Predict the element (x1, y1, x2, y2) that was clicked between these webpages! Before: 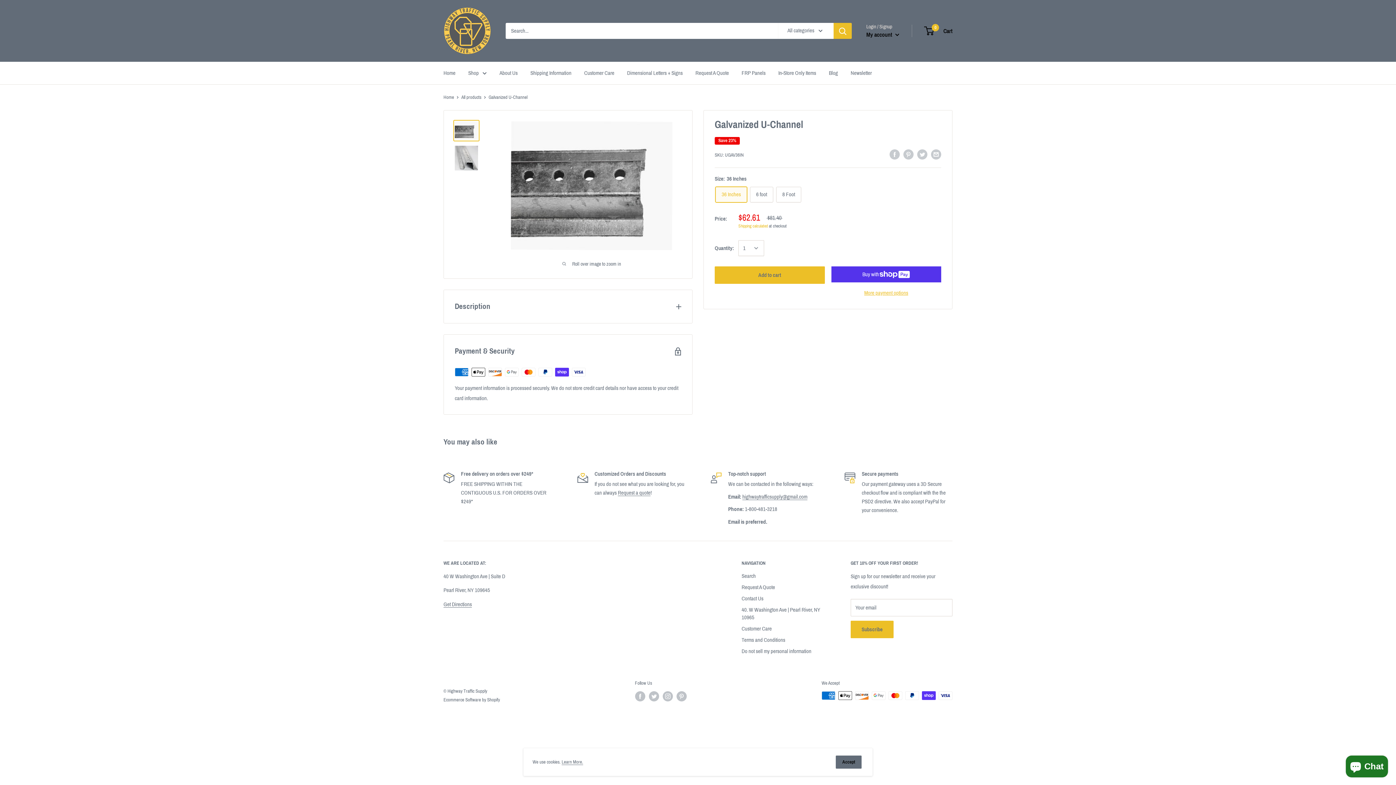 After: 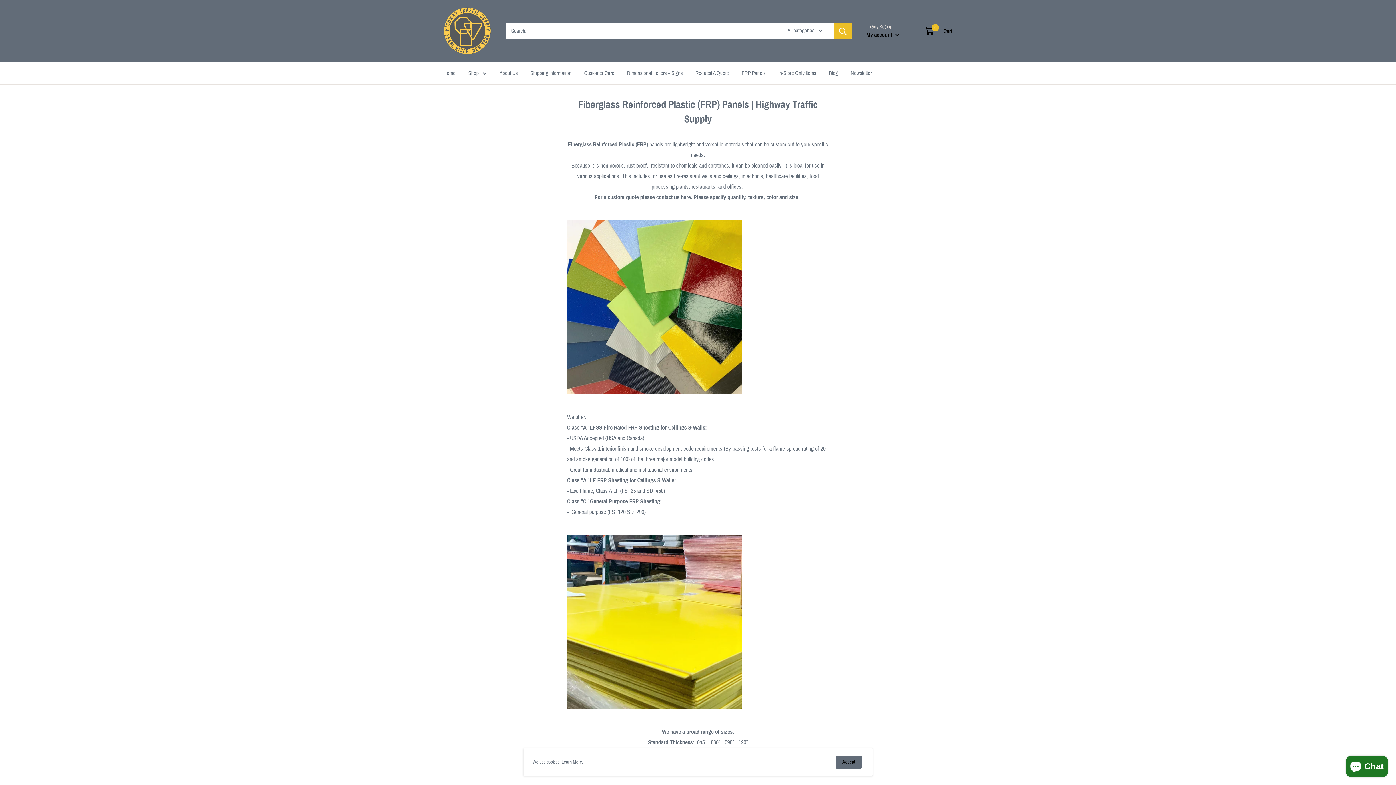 Action: label: FRP Panels bbox: (741, 68, 765, 78)